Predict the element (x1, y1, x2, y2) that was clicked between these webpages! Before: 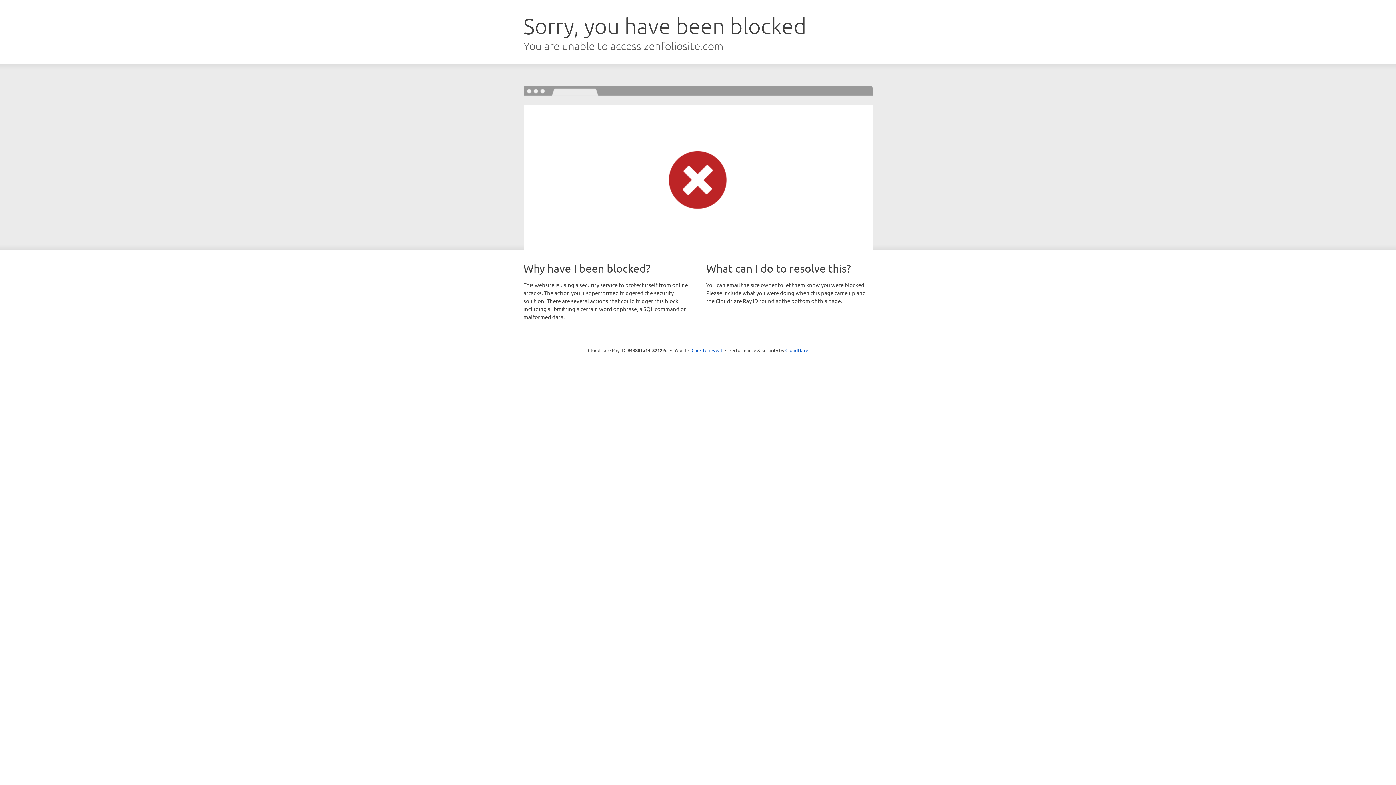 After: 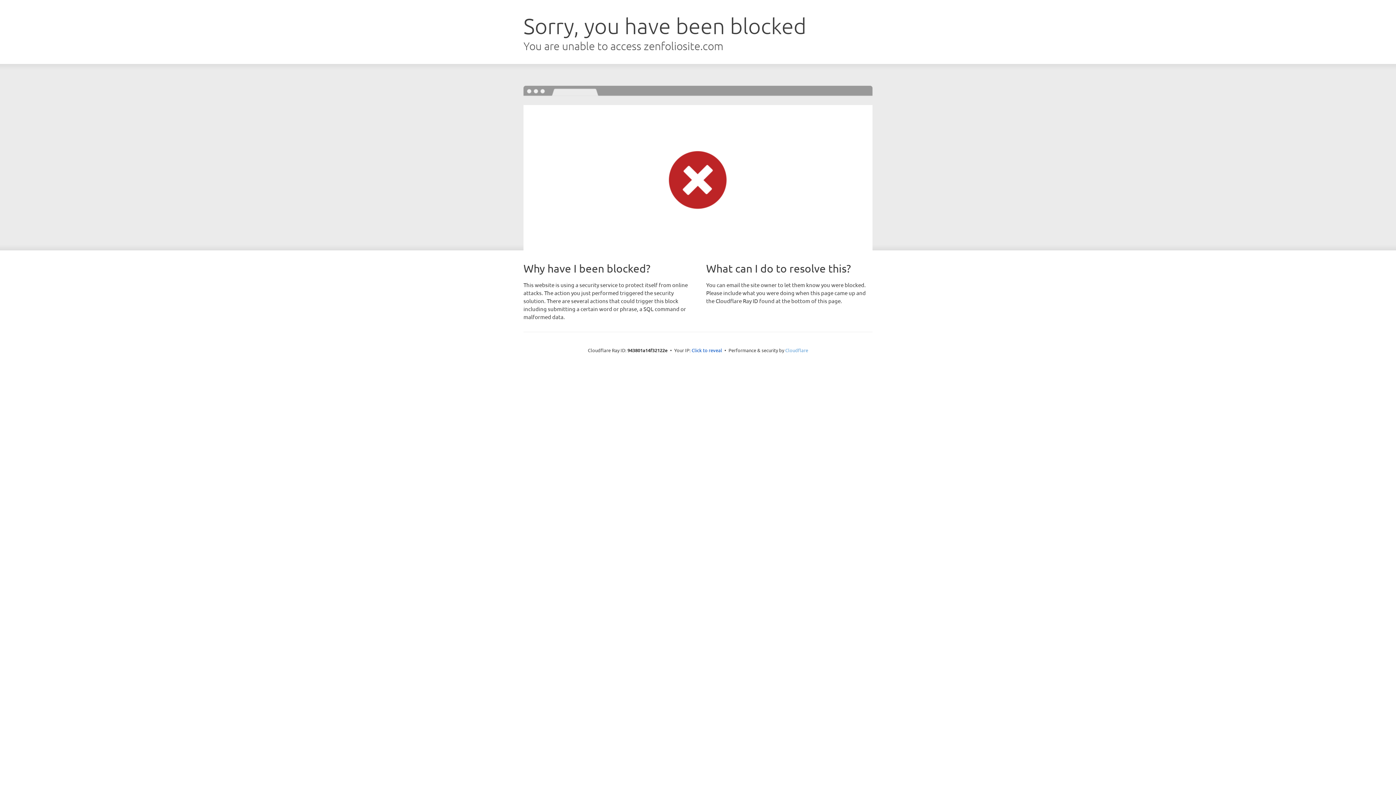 Action: bbox: (785, 347, 808, 353) label: Cloudflare